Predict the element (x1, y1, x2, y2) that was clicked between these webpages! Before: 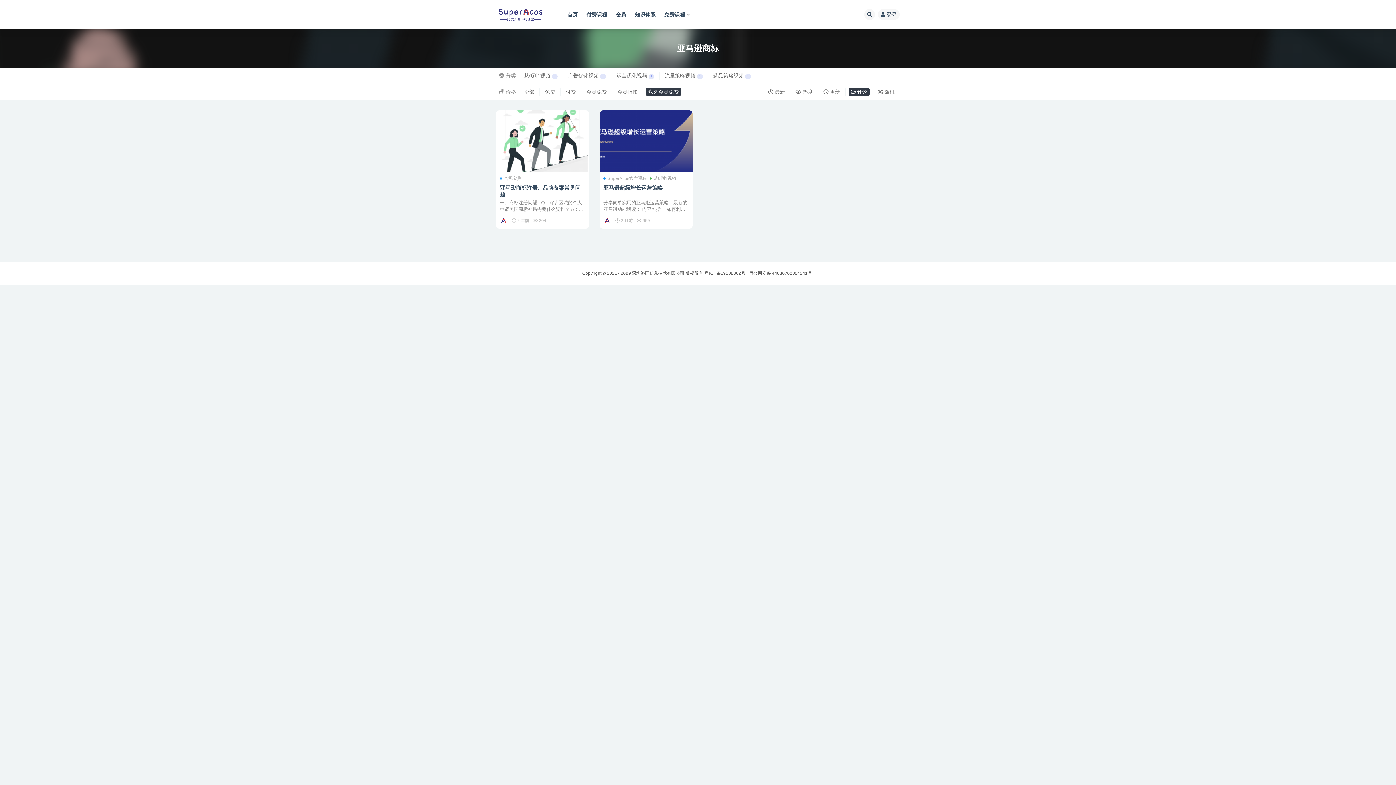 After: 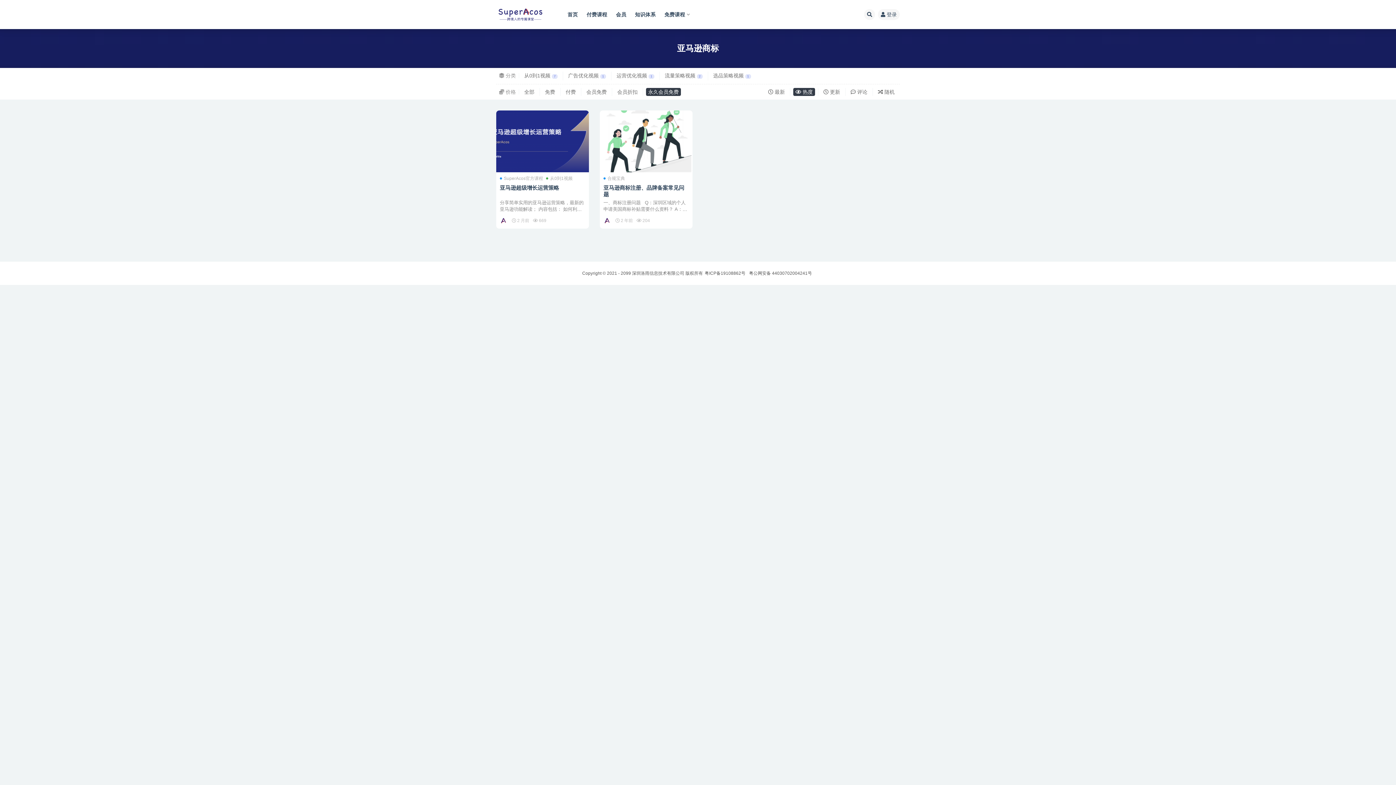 Action: bbox: (793, 88, 815, 96) label:  热度